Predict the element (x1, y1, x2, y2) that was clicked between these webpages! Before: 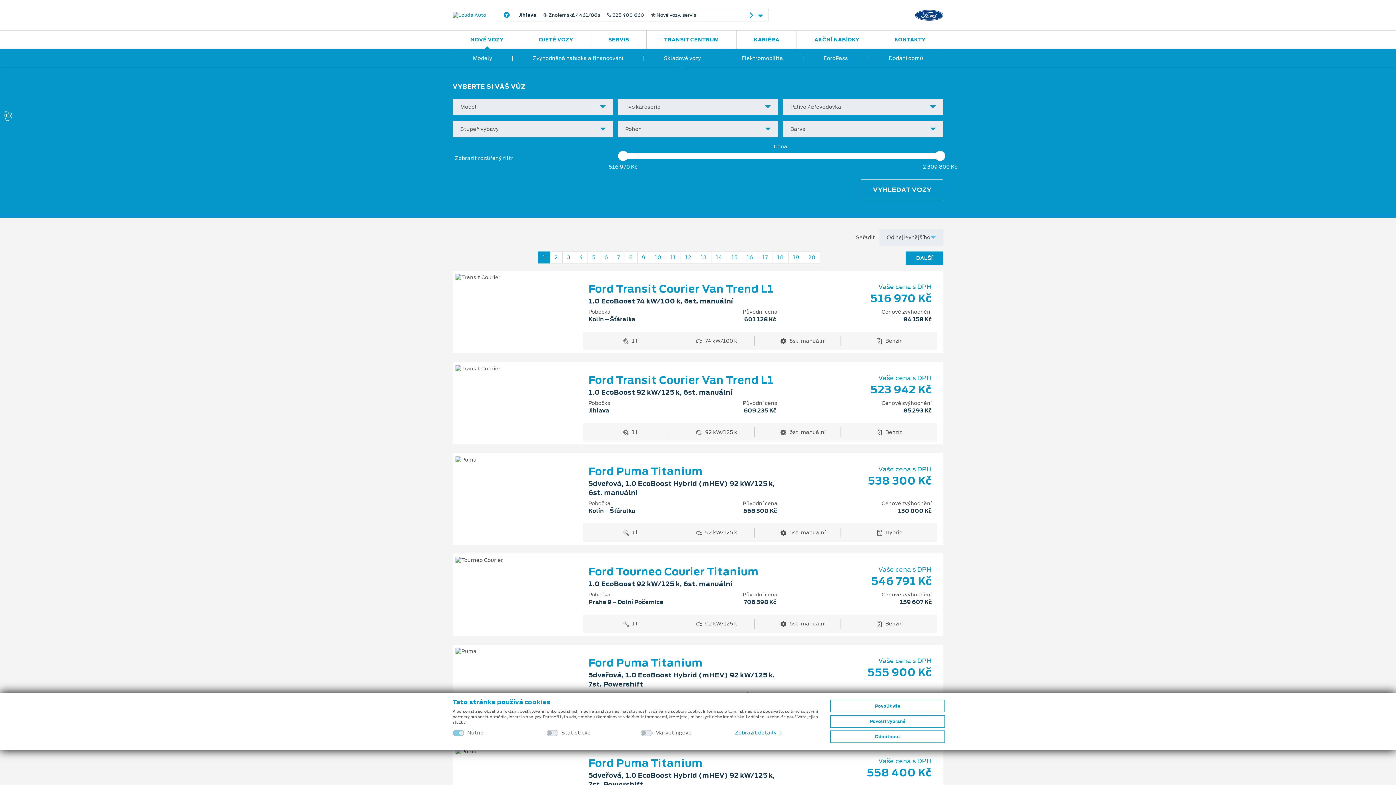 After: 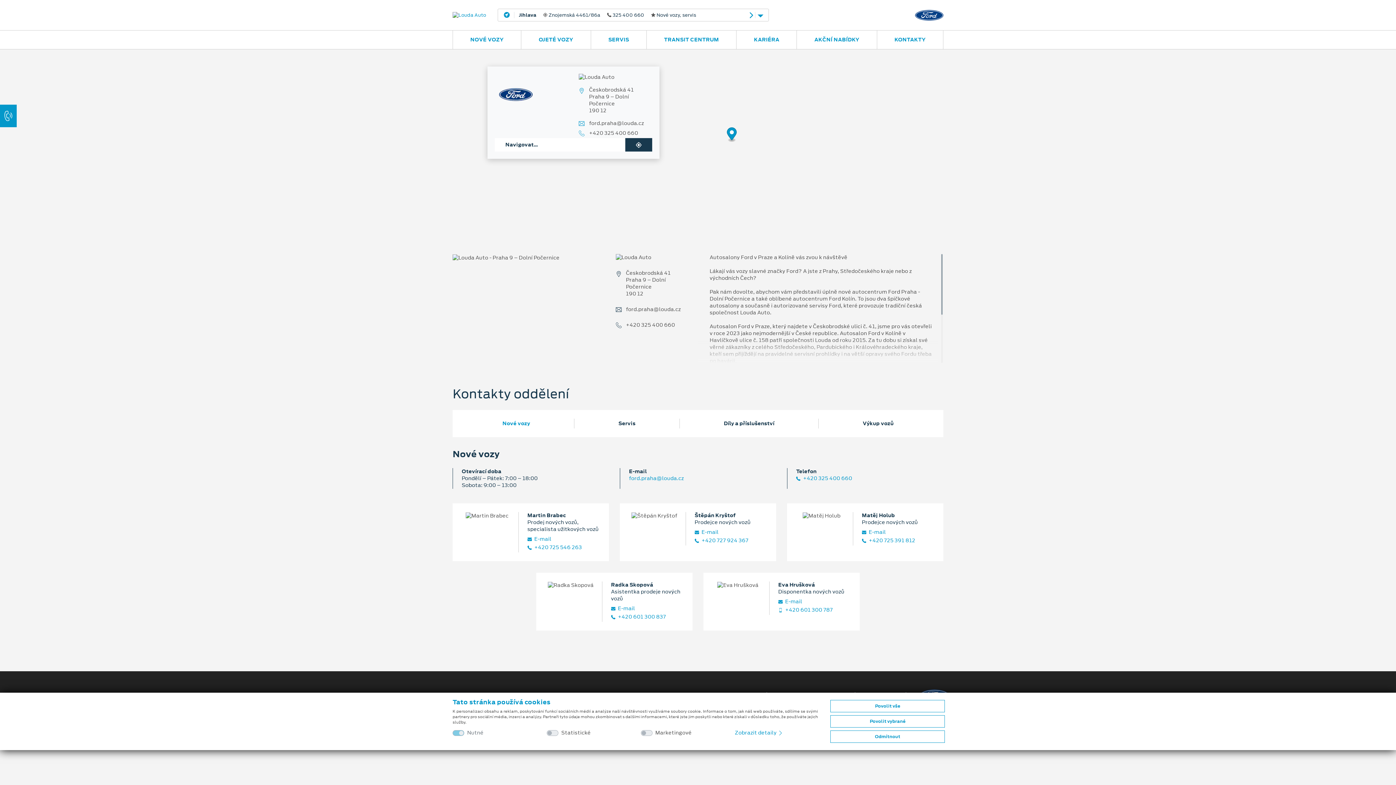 Action: bbox: (518, 12, 956, 18) label: Praha 9 – Dolní Počernice  Českobrodská 41  325 400 660  Nové vozy, Transit Centrum, servis